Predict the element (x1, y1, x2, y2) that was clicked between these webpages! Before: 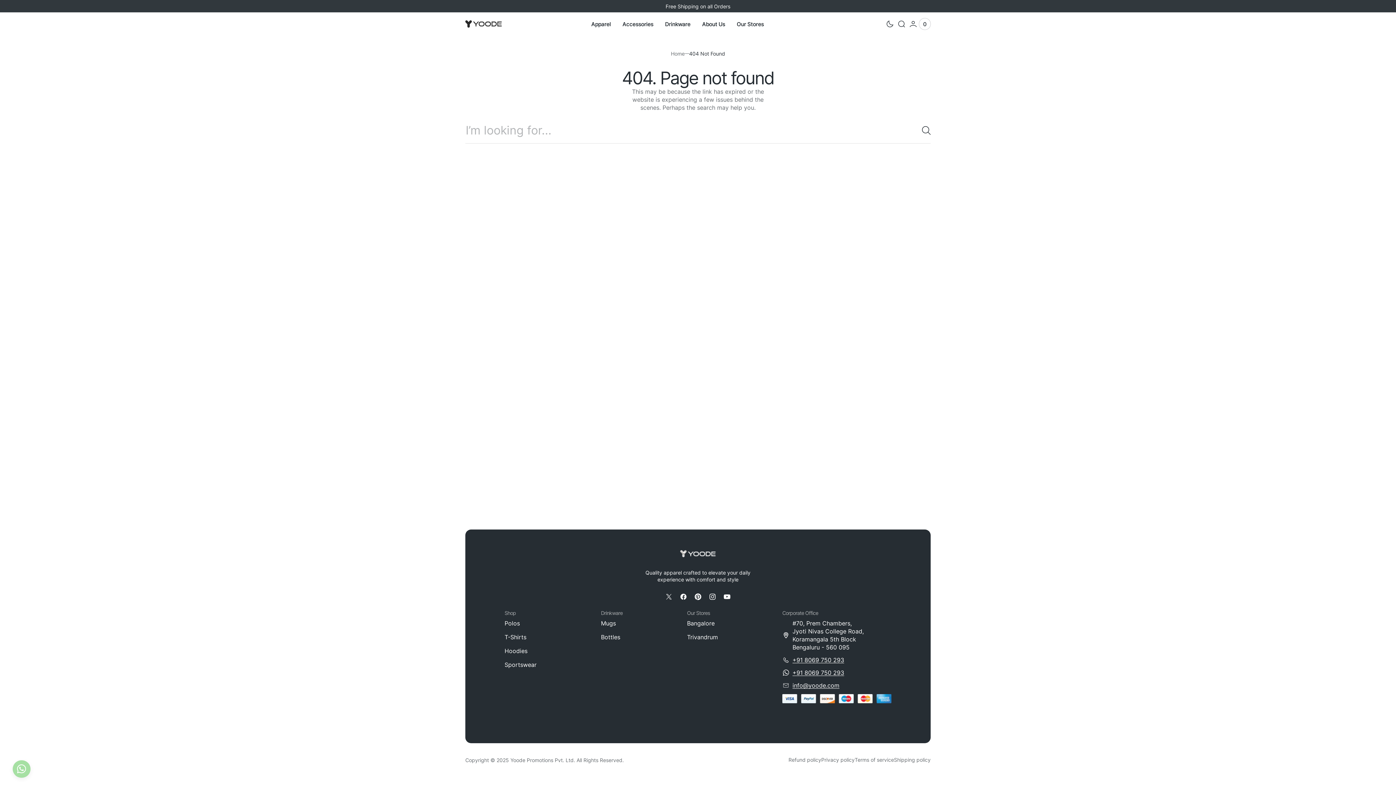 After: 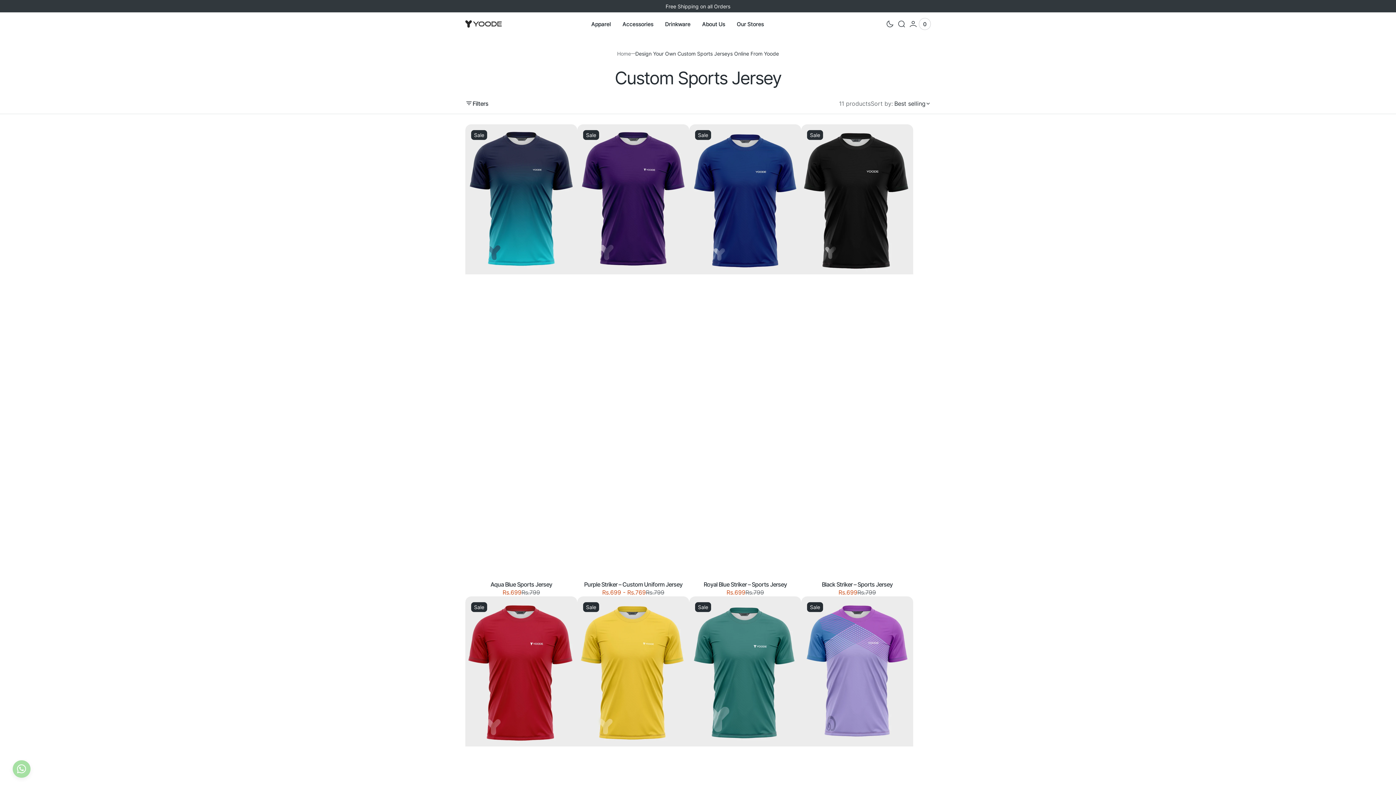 Action: bbox: (504, 658, 536, 669) label: Sportswear